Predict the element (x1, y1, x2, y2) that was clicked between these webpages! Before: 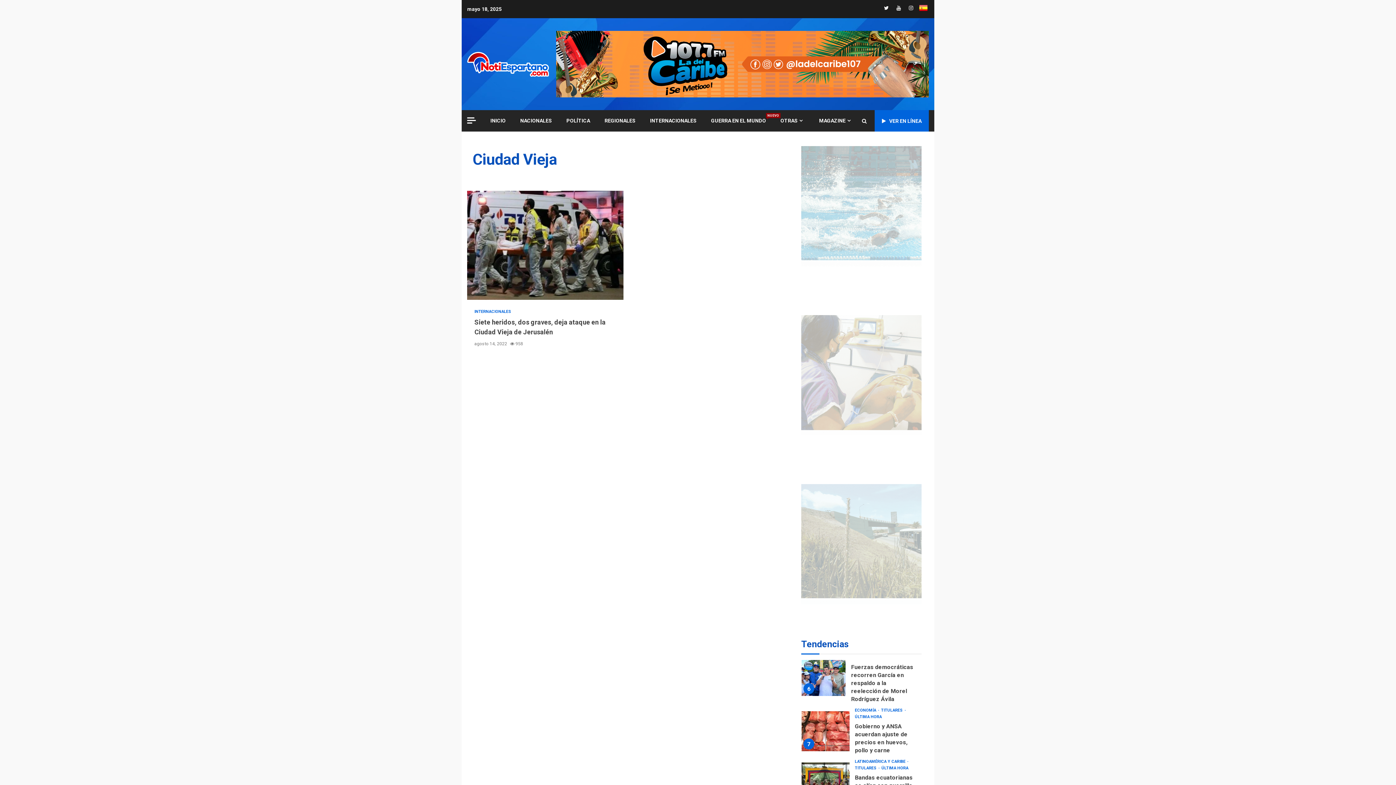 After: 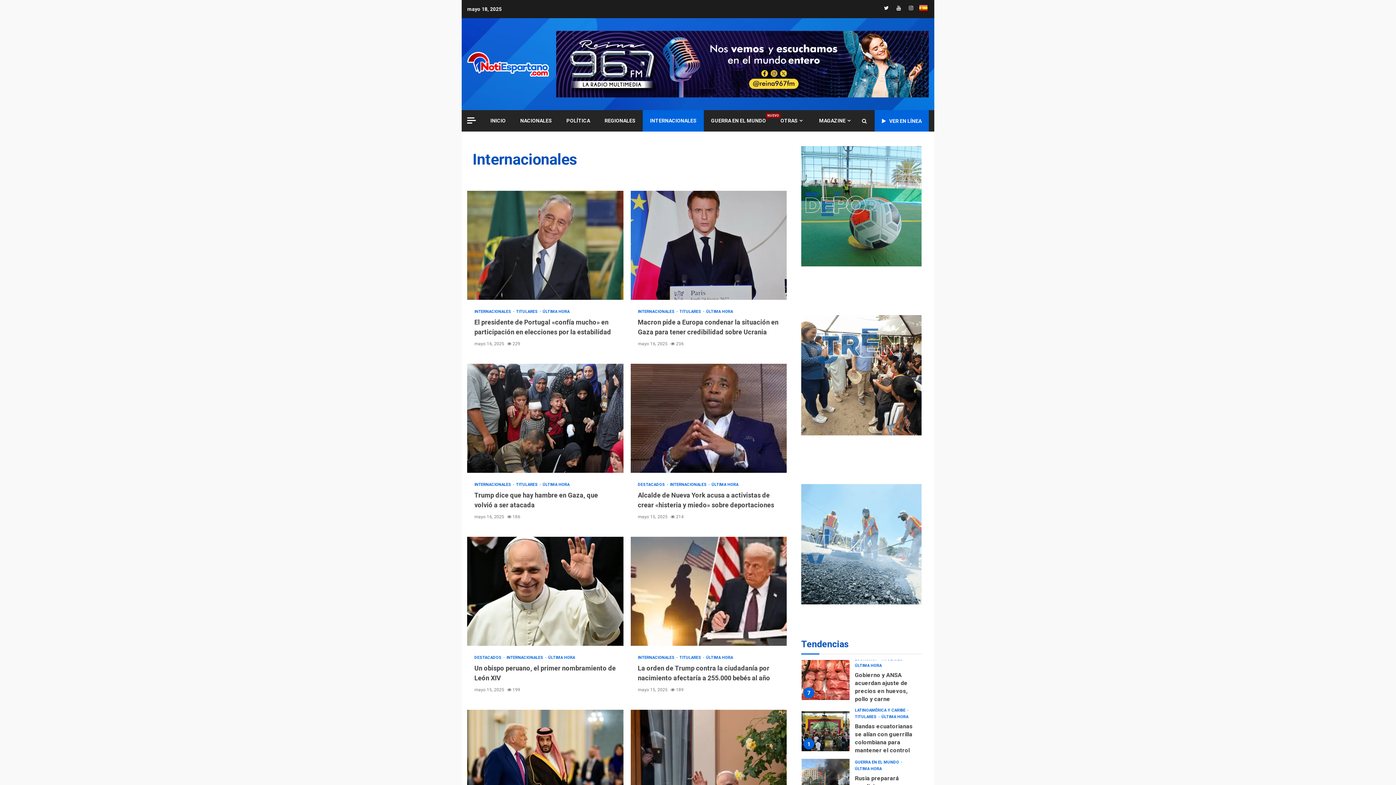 Action: bbox: (650, 117, 696, 124) label: INTERNACIONALES